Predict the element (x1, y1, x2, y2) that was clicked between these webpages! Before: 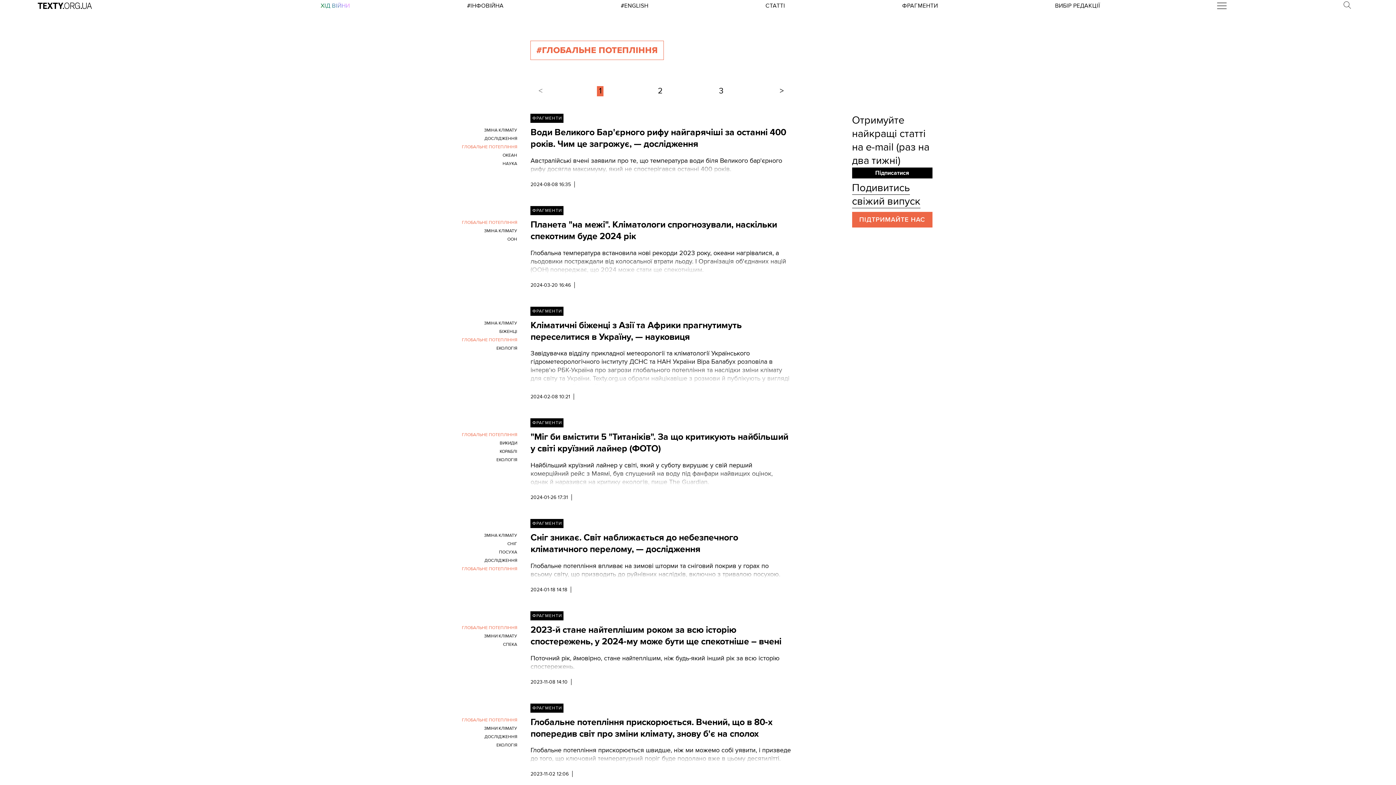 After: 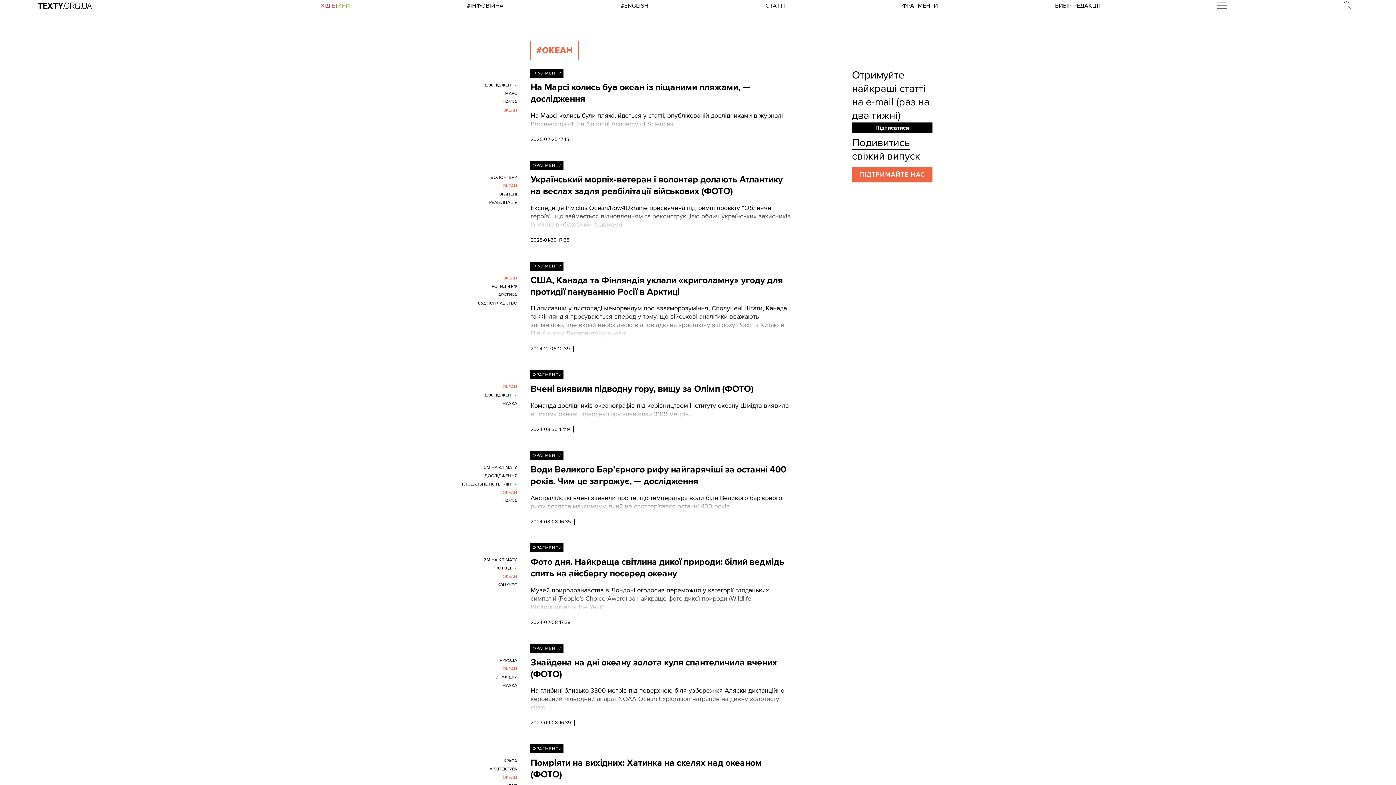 Action: bbox: (462, 151, 517, 159) label: ОКЕАН